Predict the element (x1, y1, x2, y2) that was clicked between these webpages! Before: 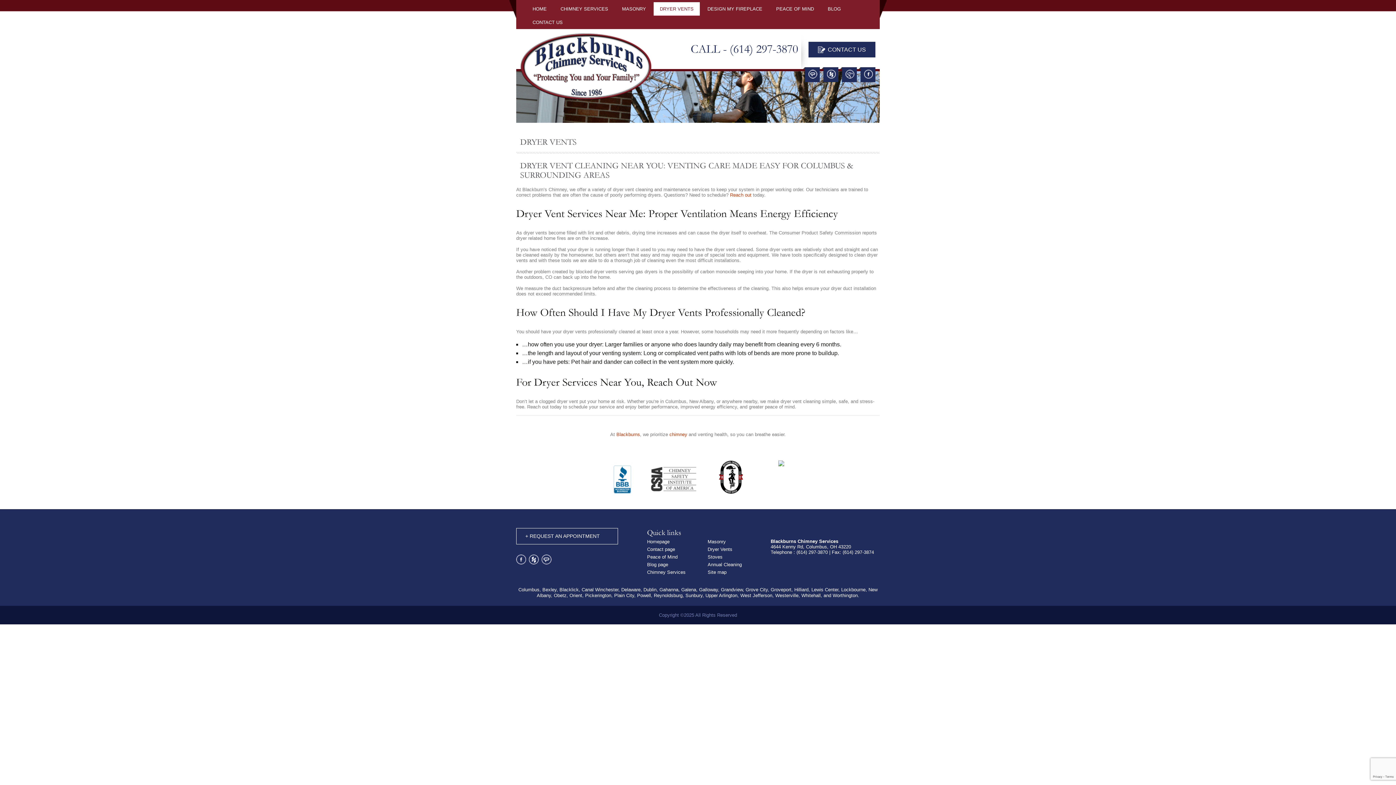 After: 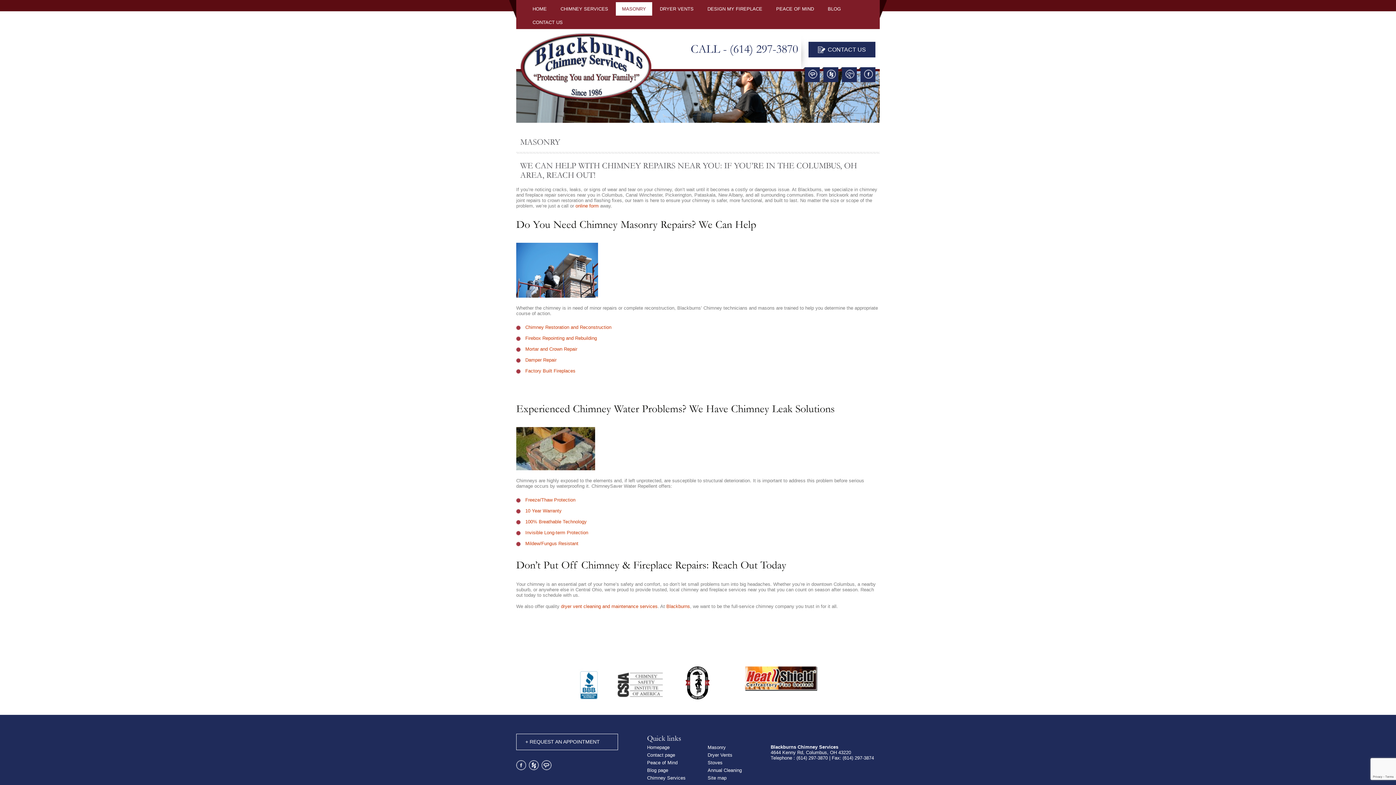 Action: label: Masonry bbox: (707, 538, 726, 545)